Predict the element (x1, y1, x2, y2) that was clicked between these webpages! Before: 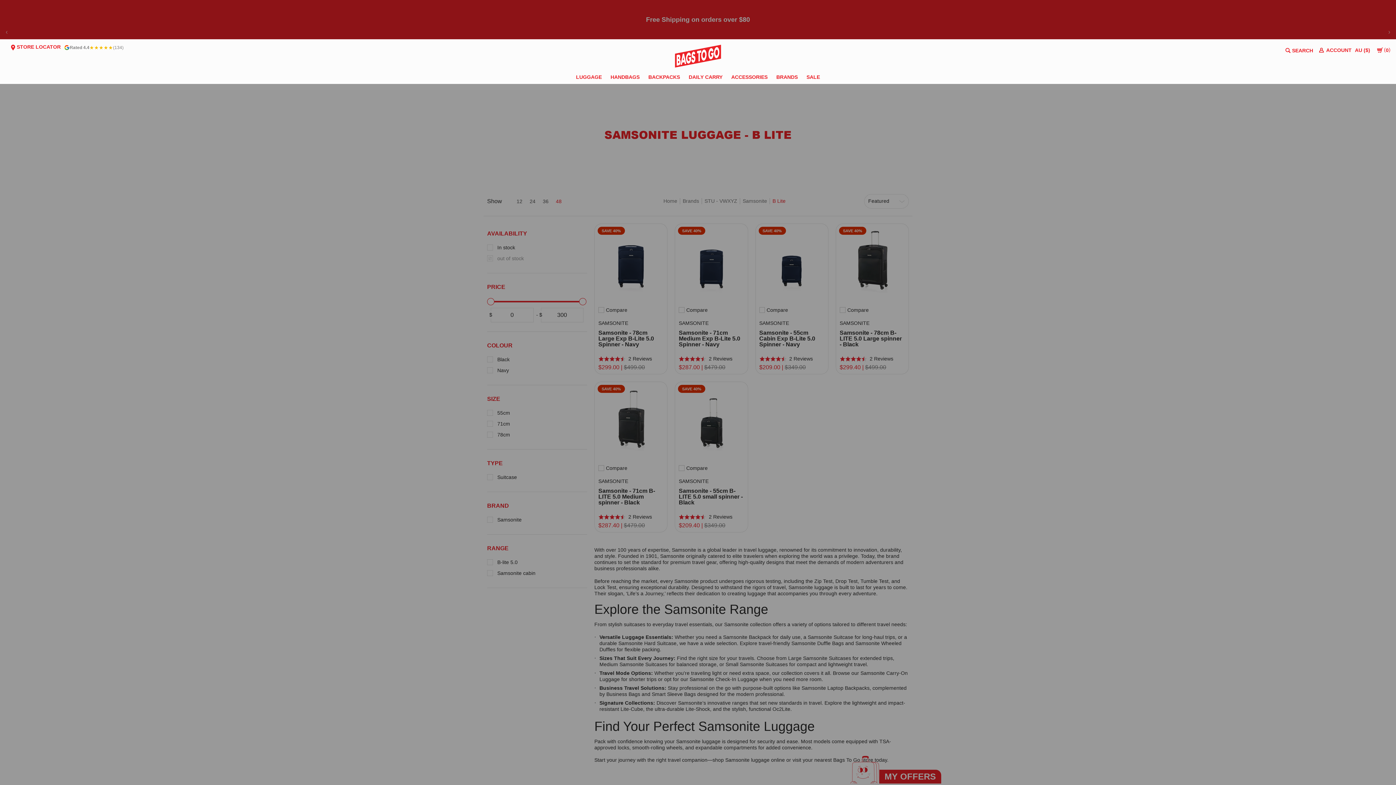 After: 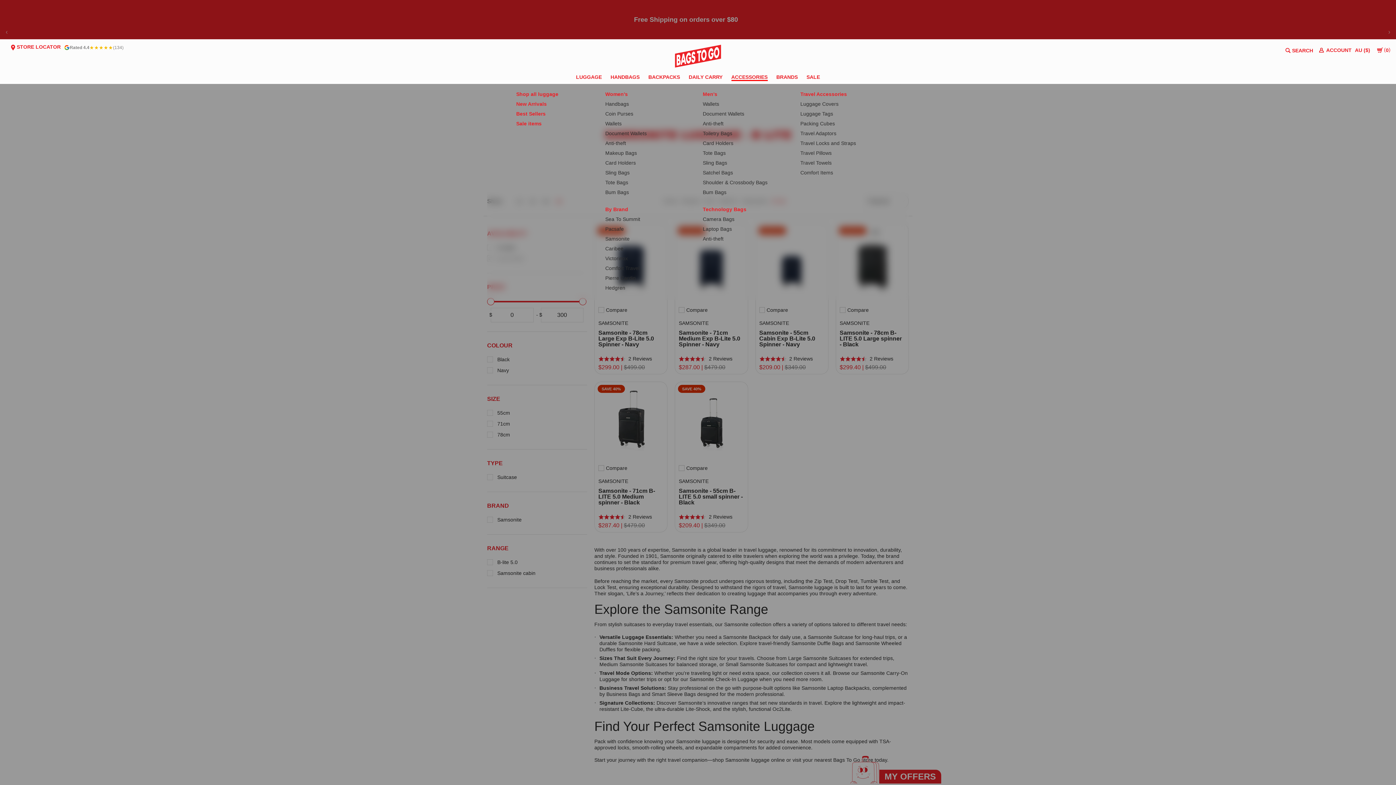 Action: bbox: (727, 74, 771, 80) label: ACCESSORIES